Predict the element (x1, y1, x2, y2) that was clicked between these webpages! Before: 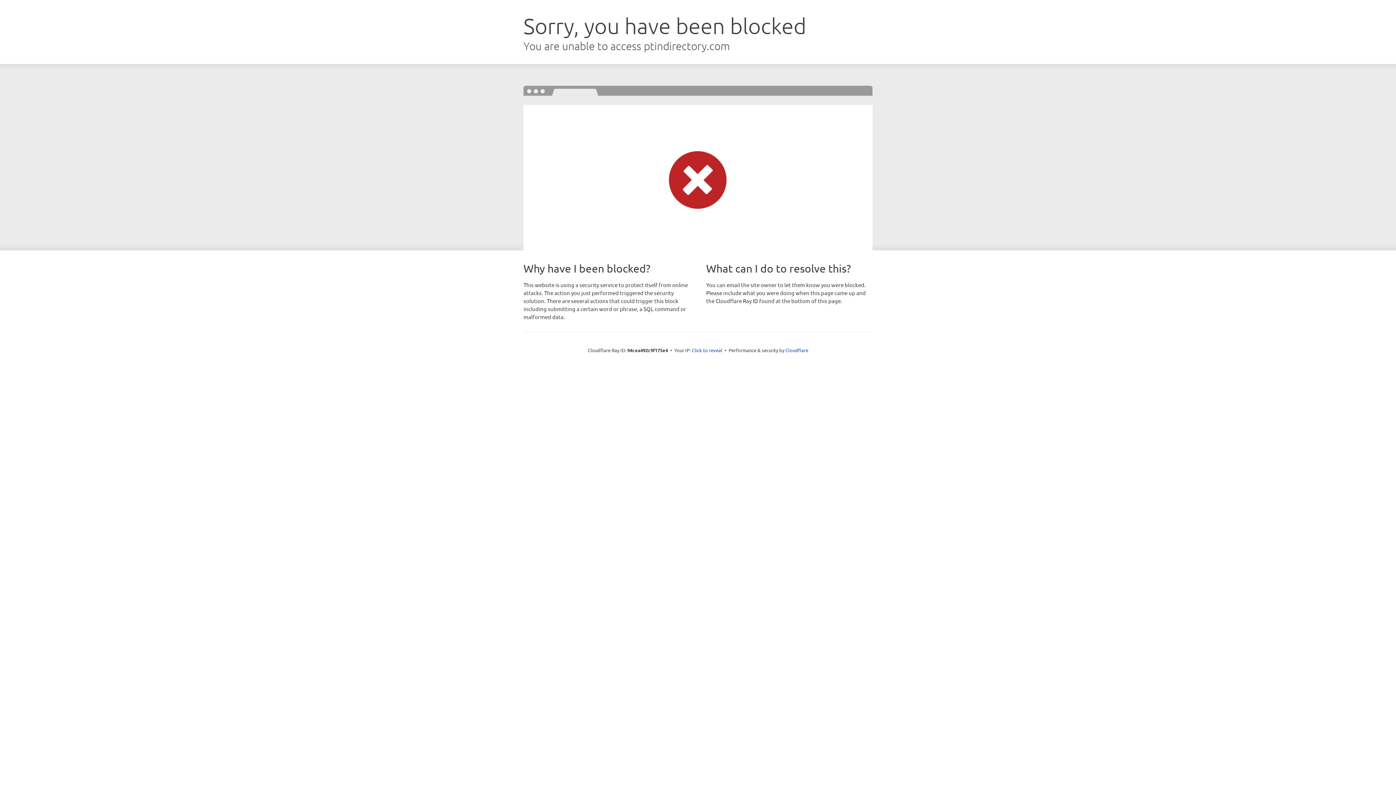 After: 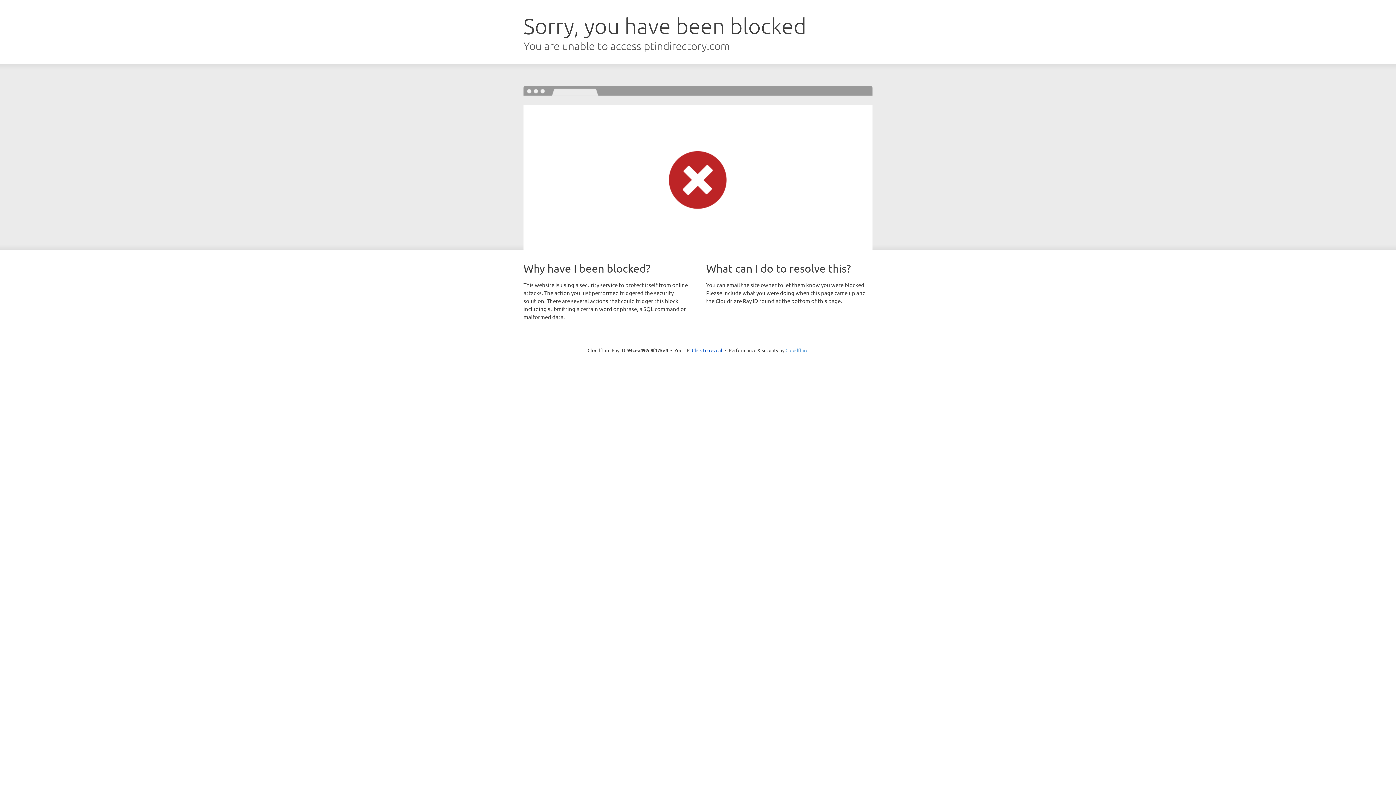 Action: label: Cloudflare bbox: (785, 347, 808, 353)